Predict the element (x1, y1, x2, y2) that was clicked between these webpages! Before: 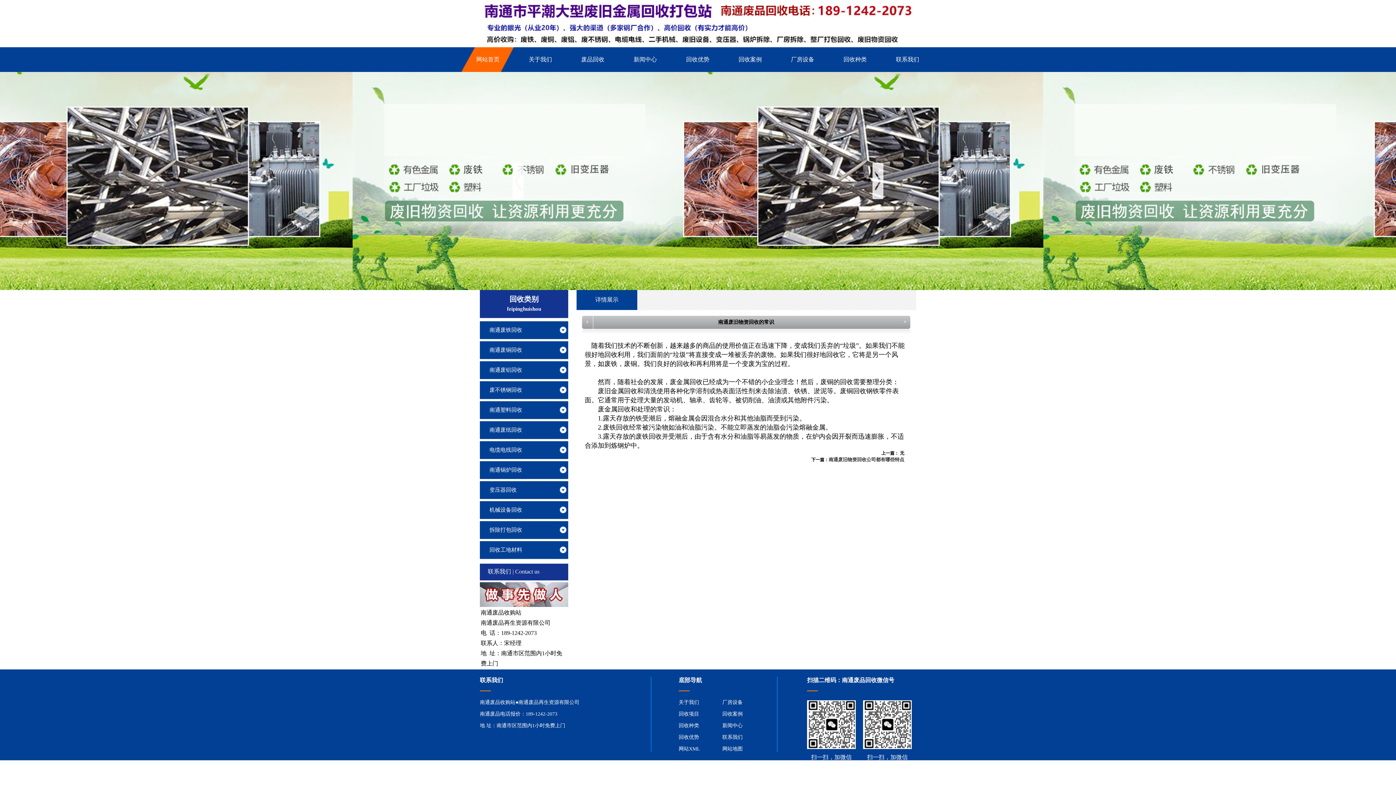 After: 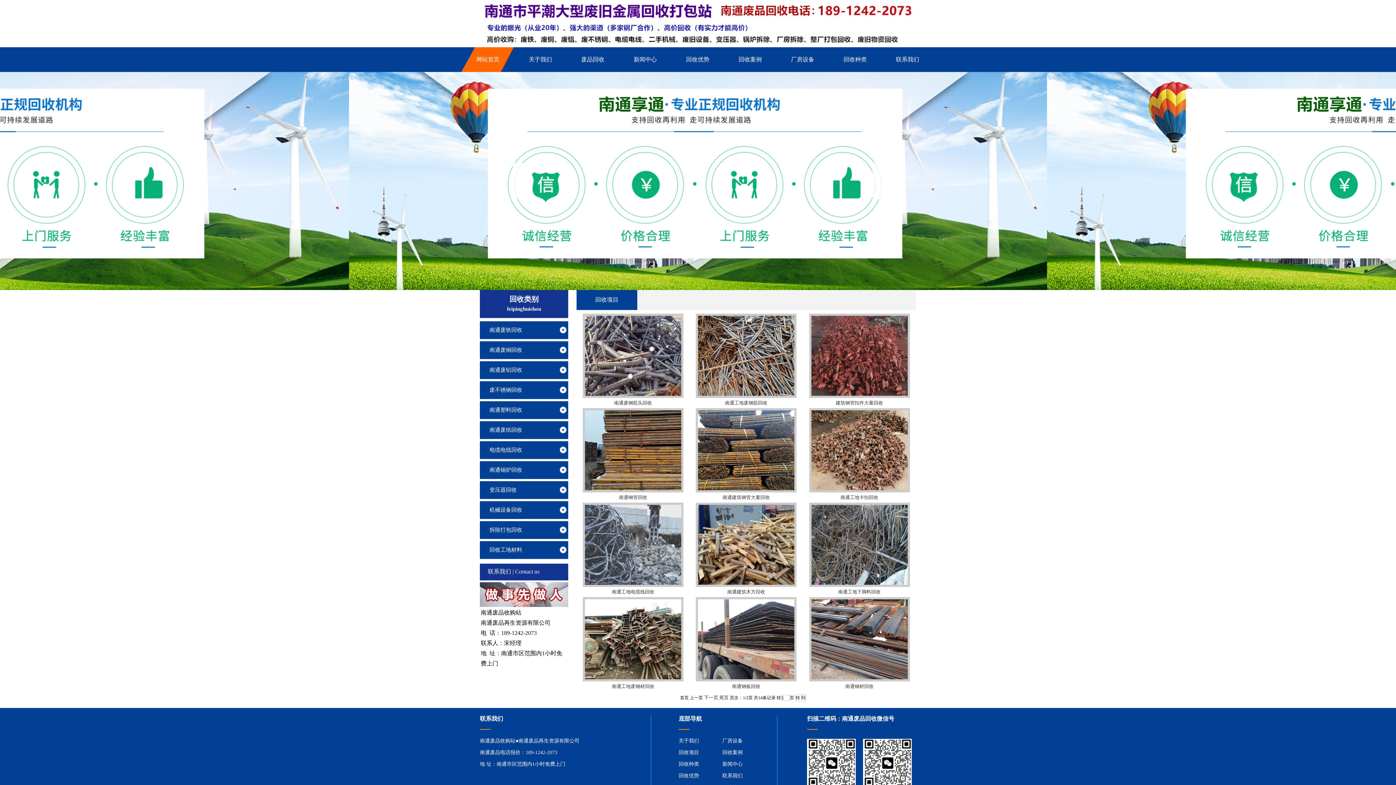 Action: label: 回收工地材料 bbox: (489, 547, 522, 553)